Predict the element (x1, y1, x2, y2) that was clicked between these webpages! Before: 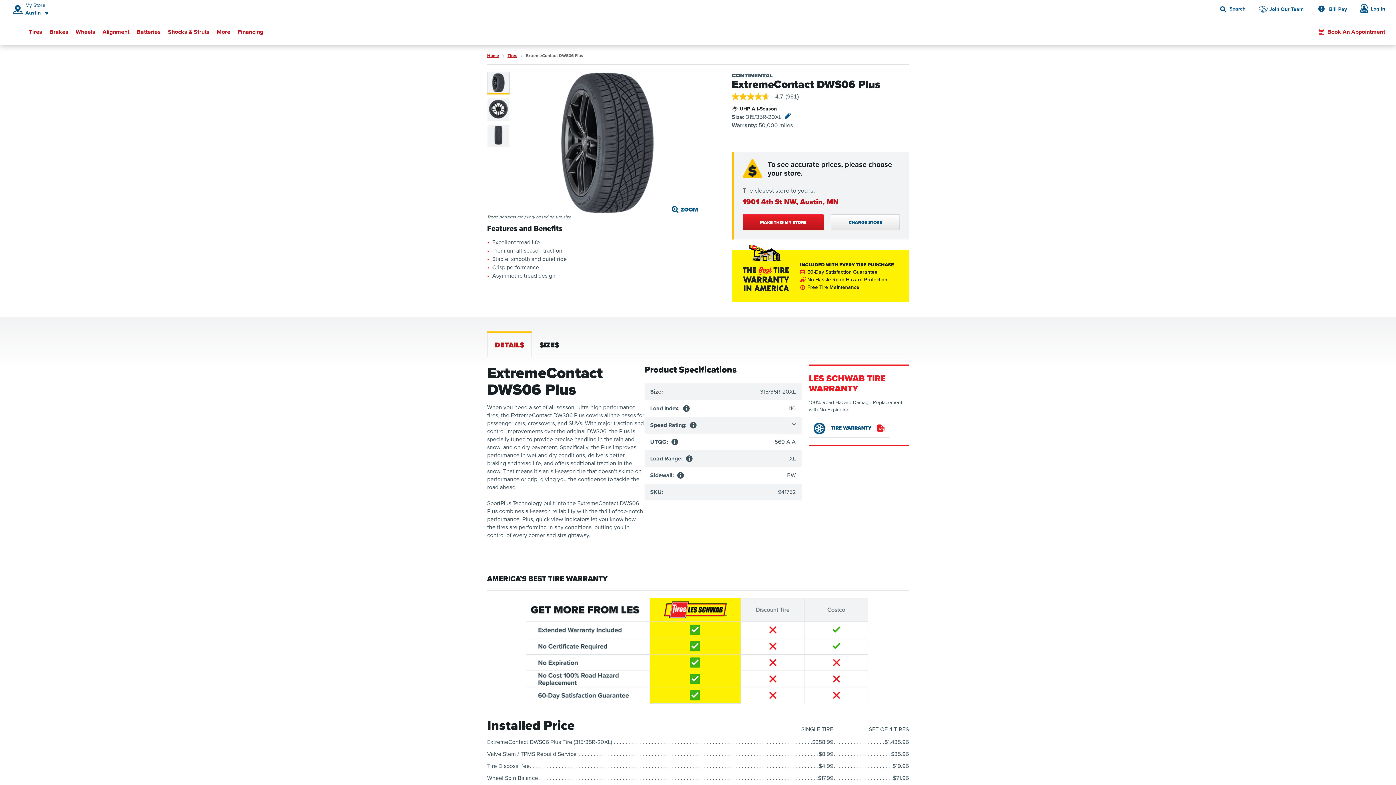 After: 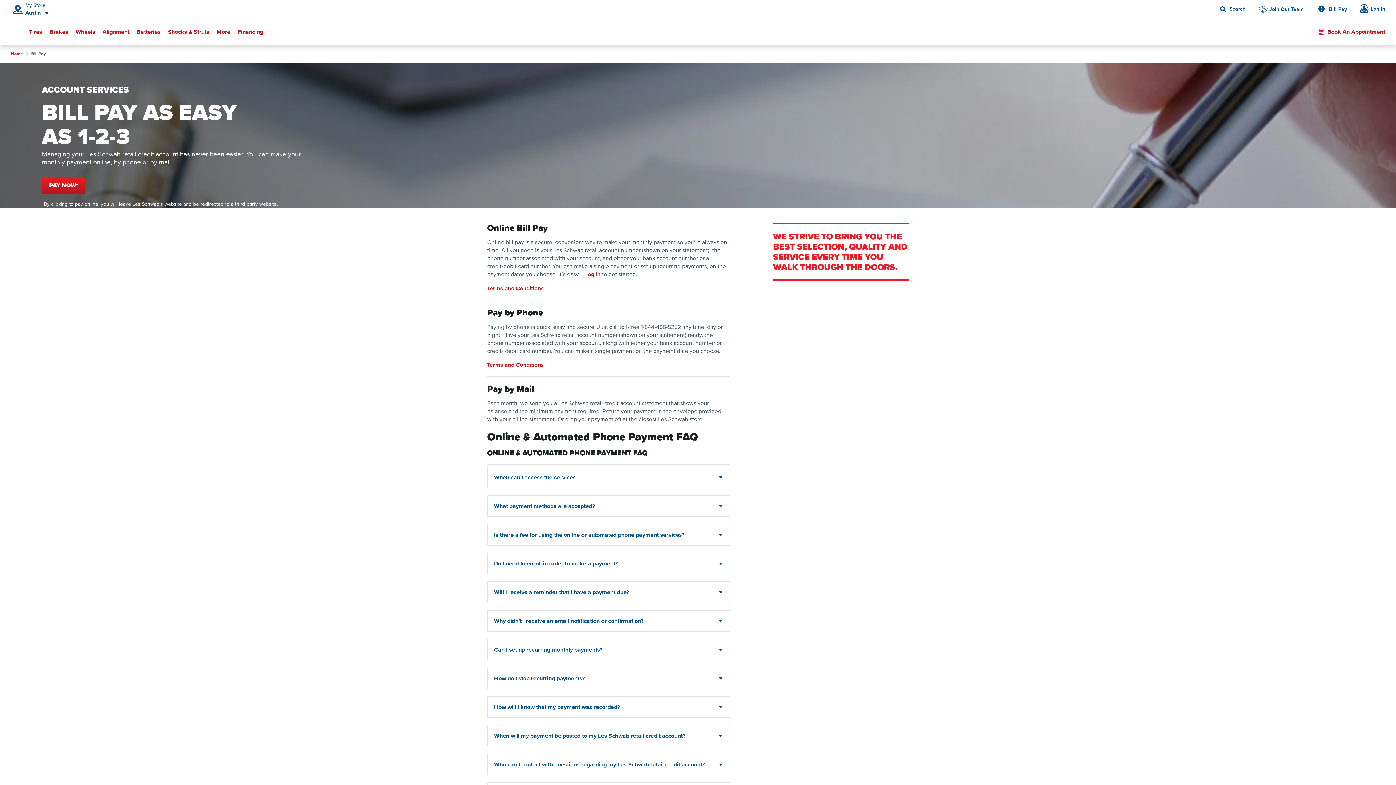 Action: label: Bill Pay bbox: (1318, 5, 1347, 13)